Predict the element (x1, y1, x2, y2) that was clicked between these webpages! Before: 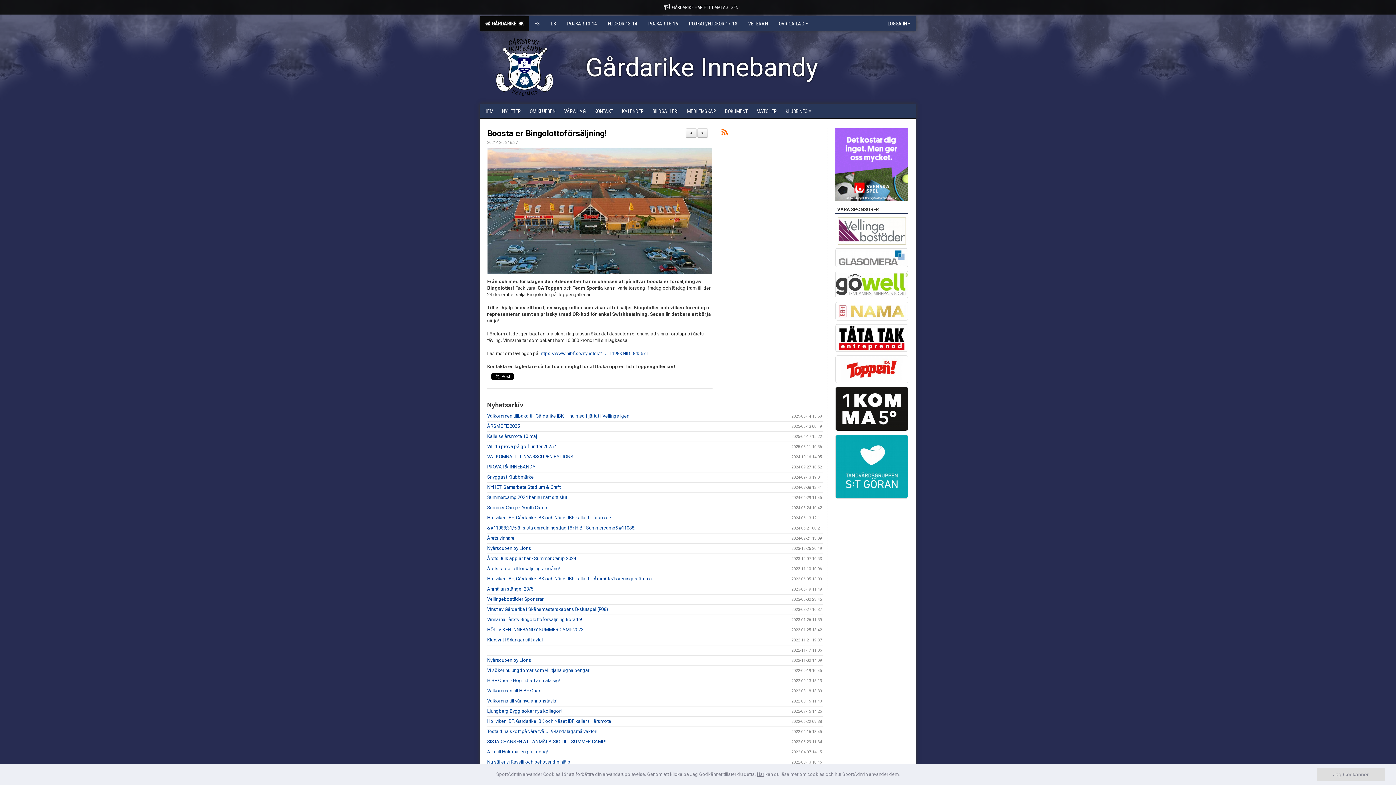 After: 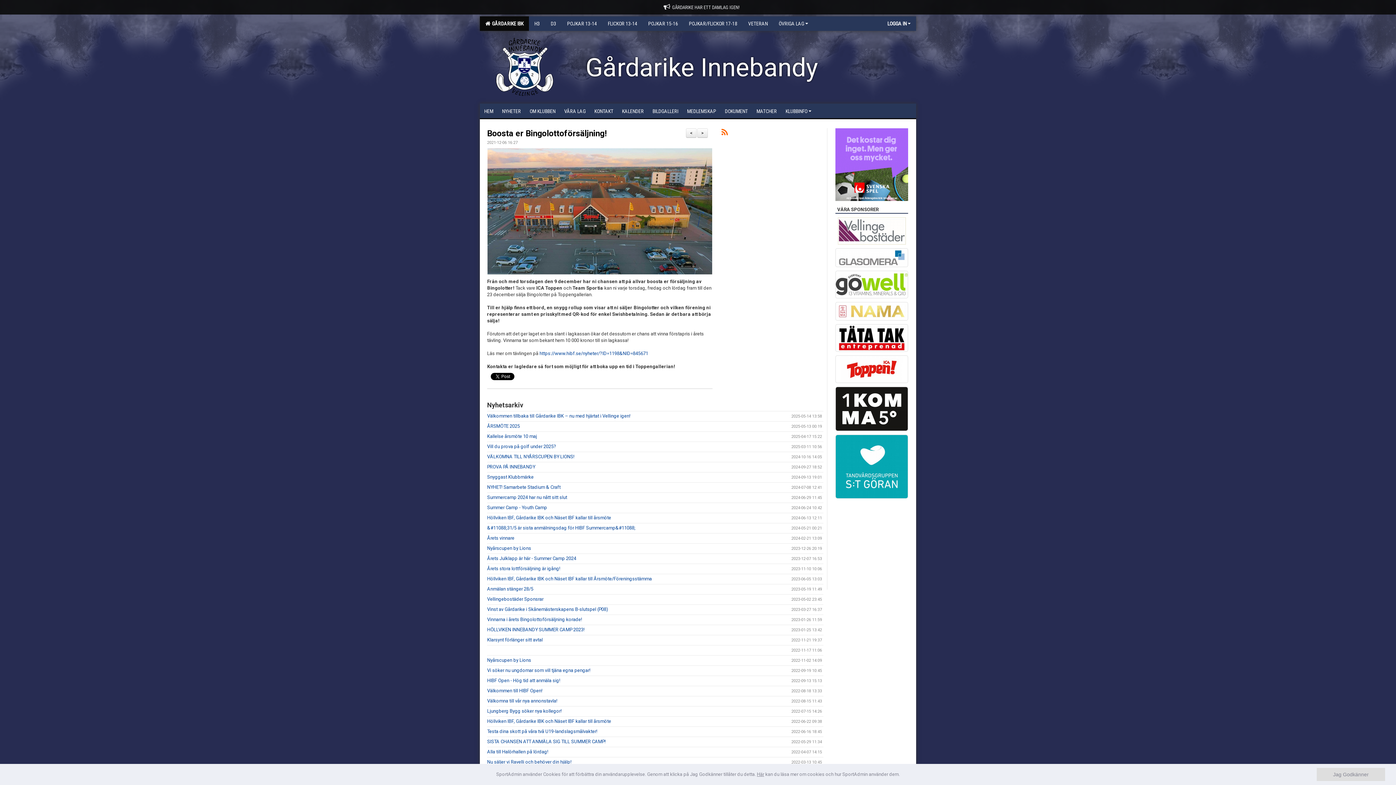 Action: bbox: (835, 161, 908, 167)